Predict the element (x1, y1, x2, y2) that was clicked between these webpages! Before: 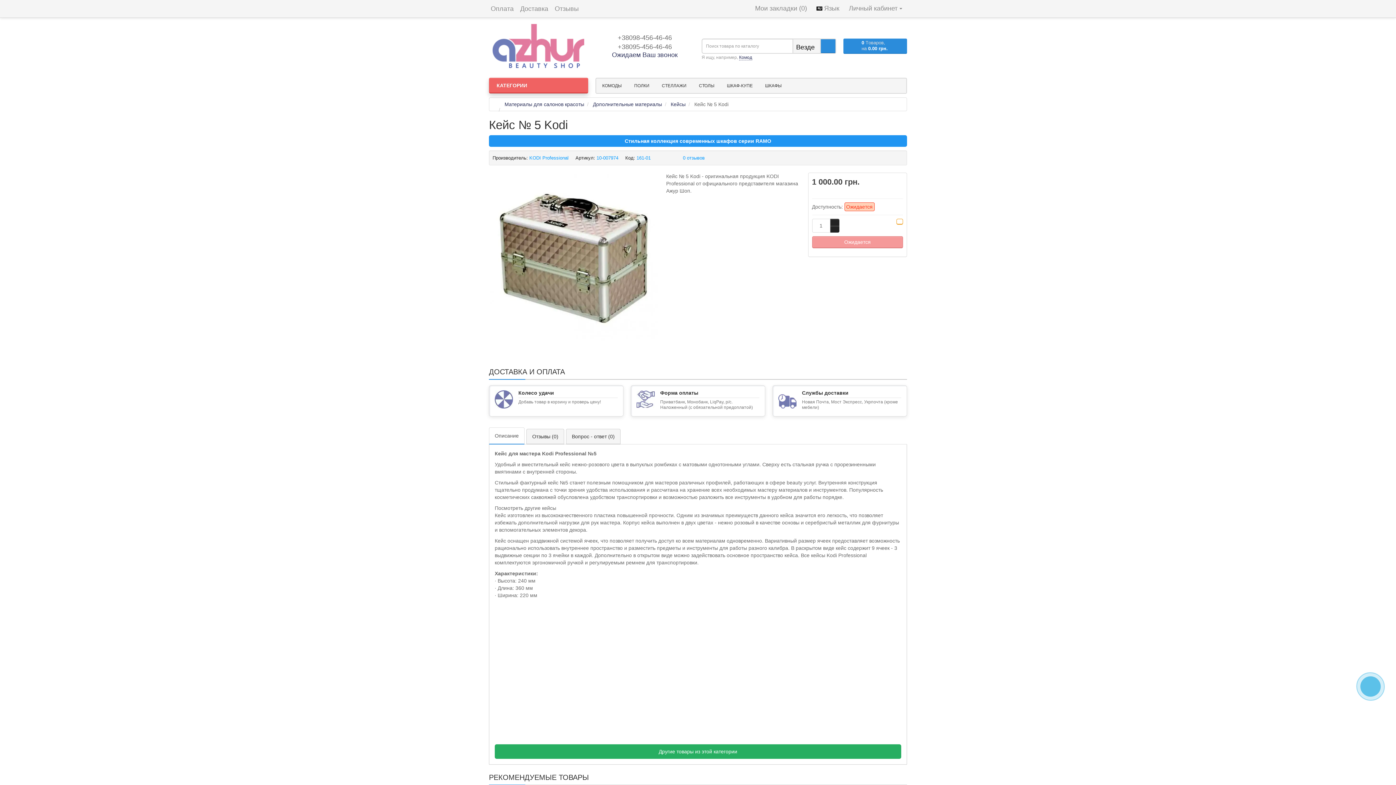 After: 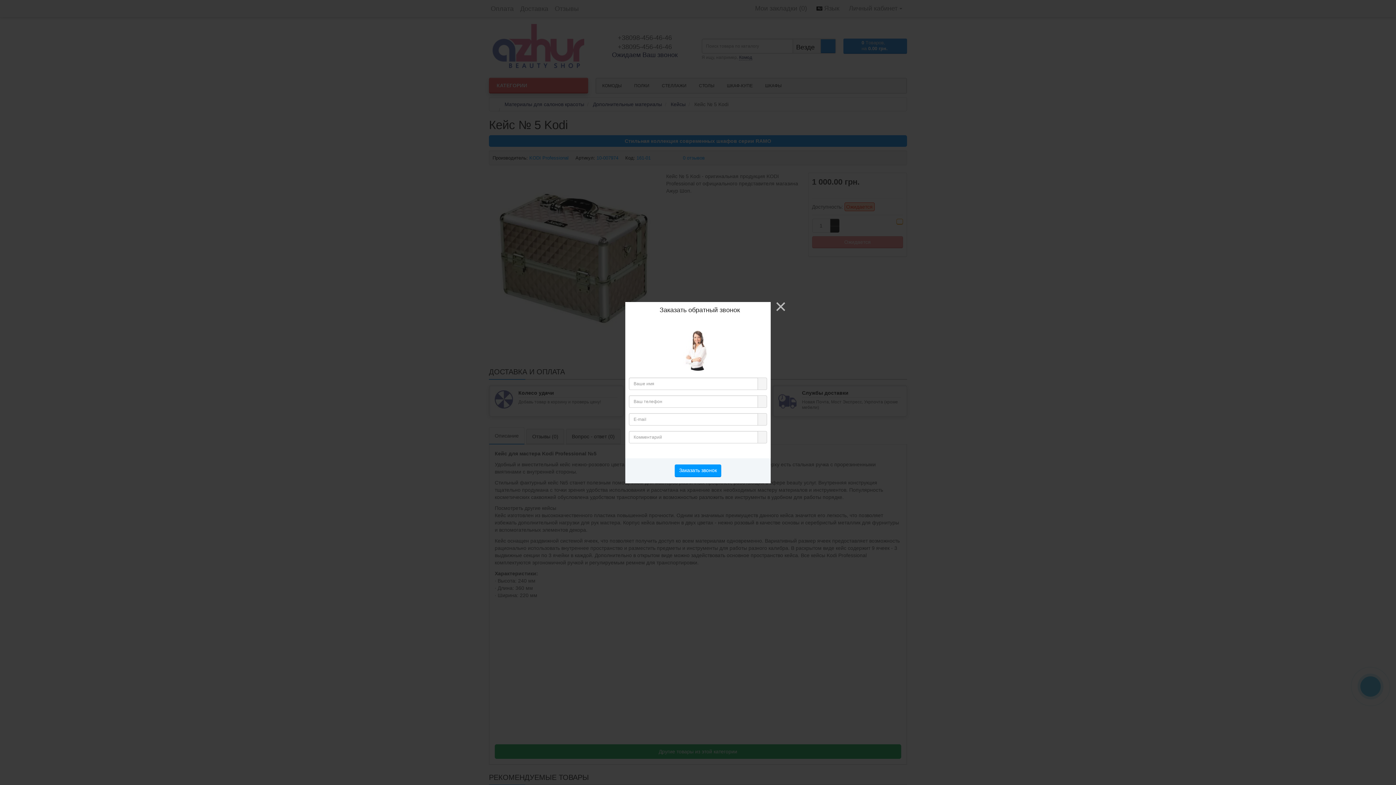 Action: label: Ожидаем Ваш звонок bbox: (612, 51, 677, 58)